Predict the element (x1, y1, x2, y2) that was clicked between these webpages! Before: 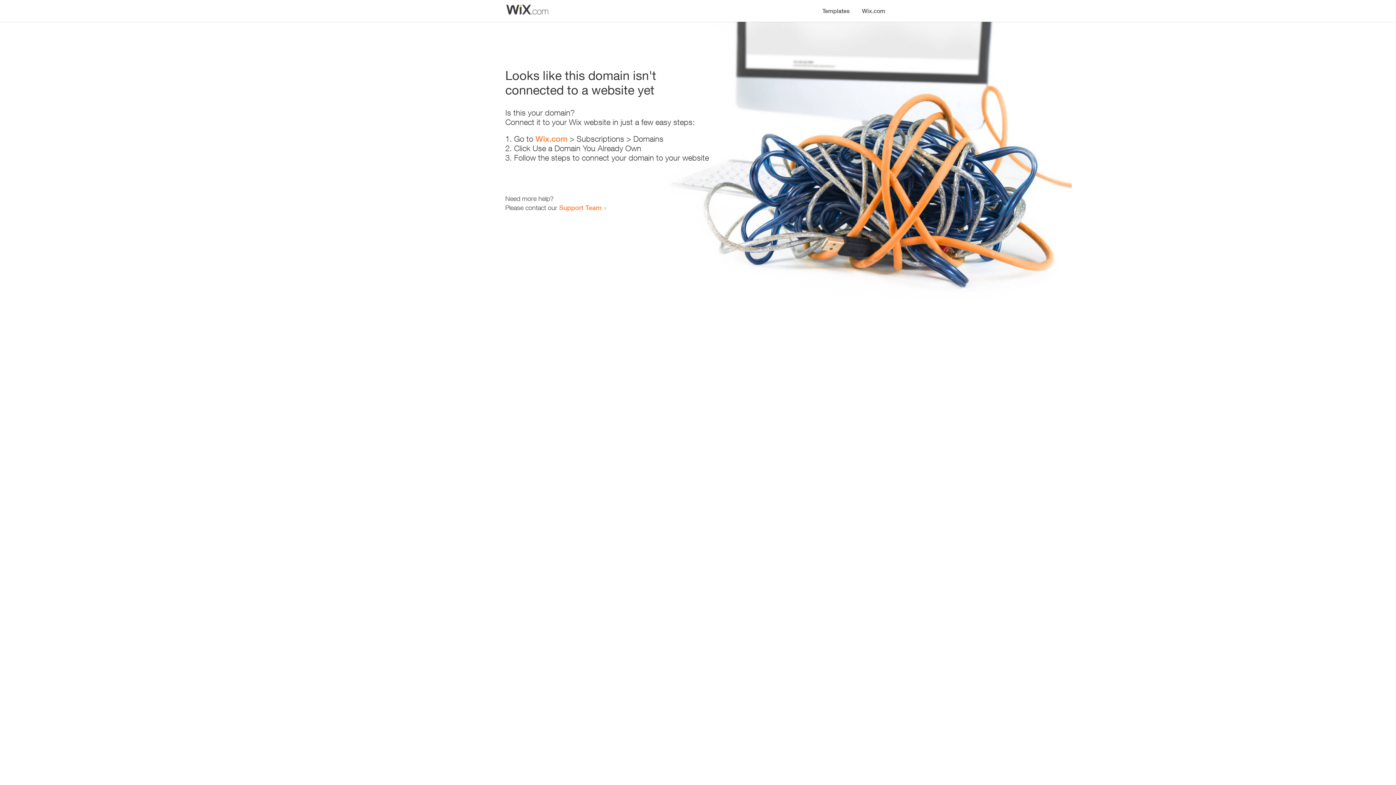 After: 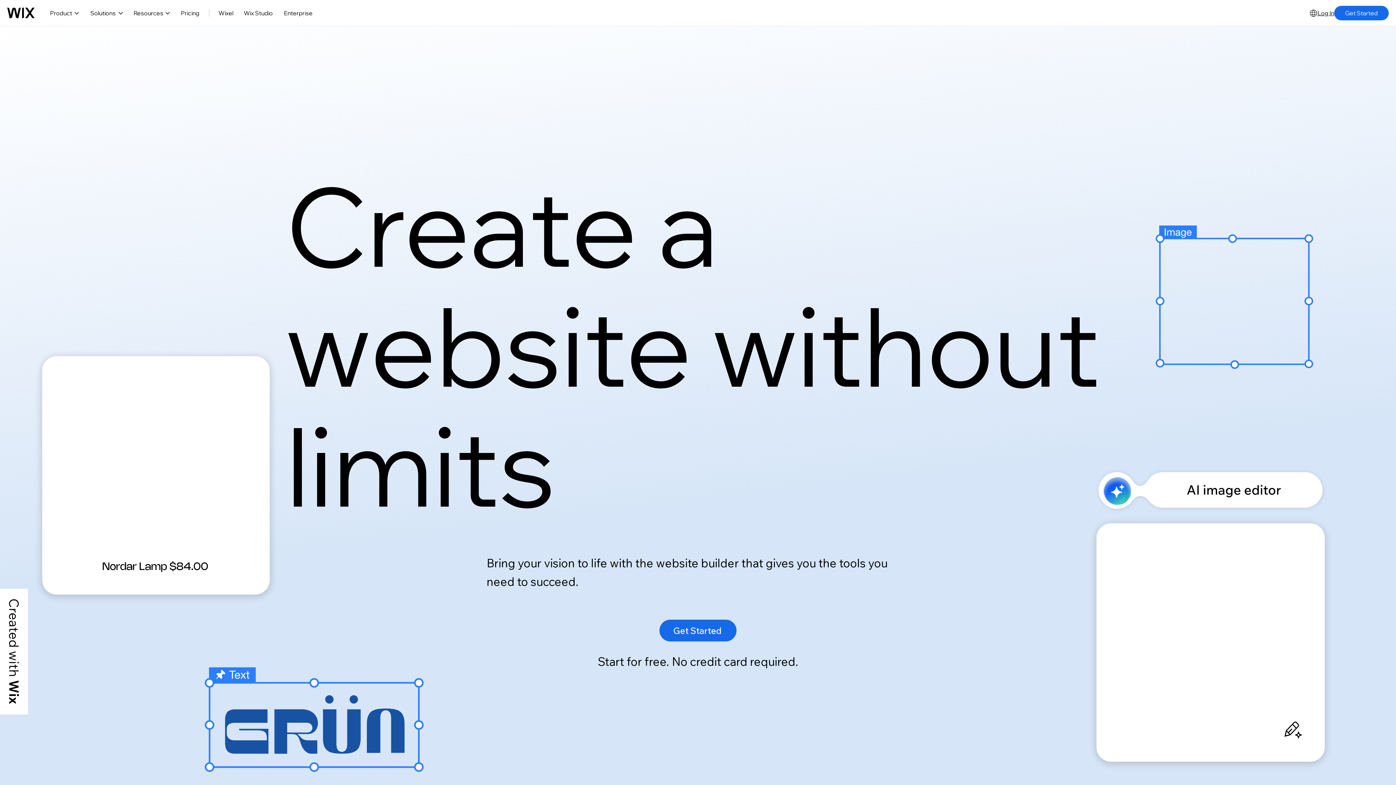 Action: label: Wix.com bbox: (856, 0, 890, 14)